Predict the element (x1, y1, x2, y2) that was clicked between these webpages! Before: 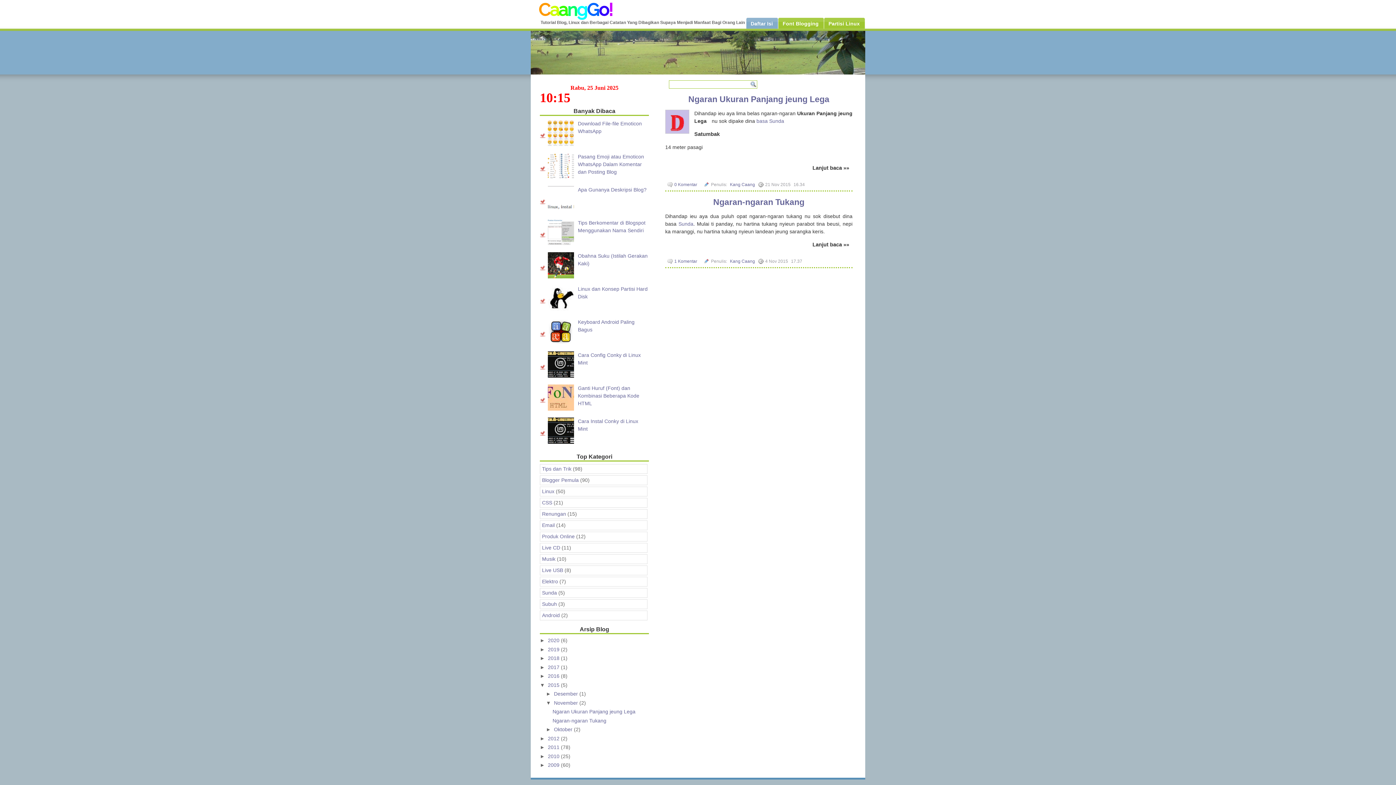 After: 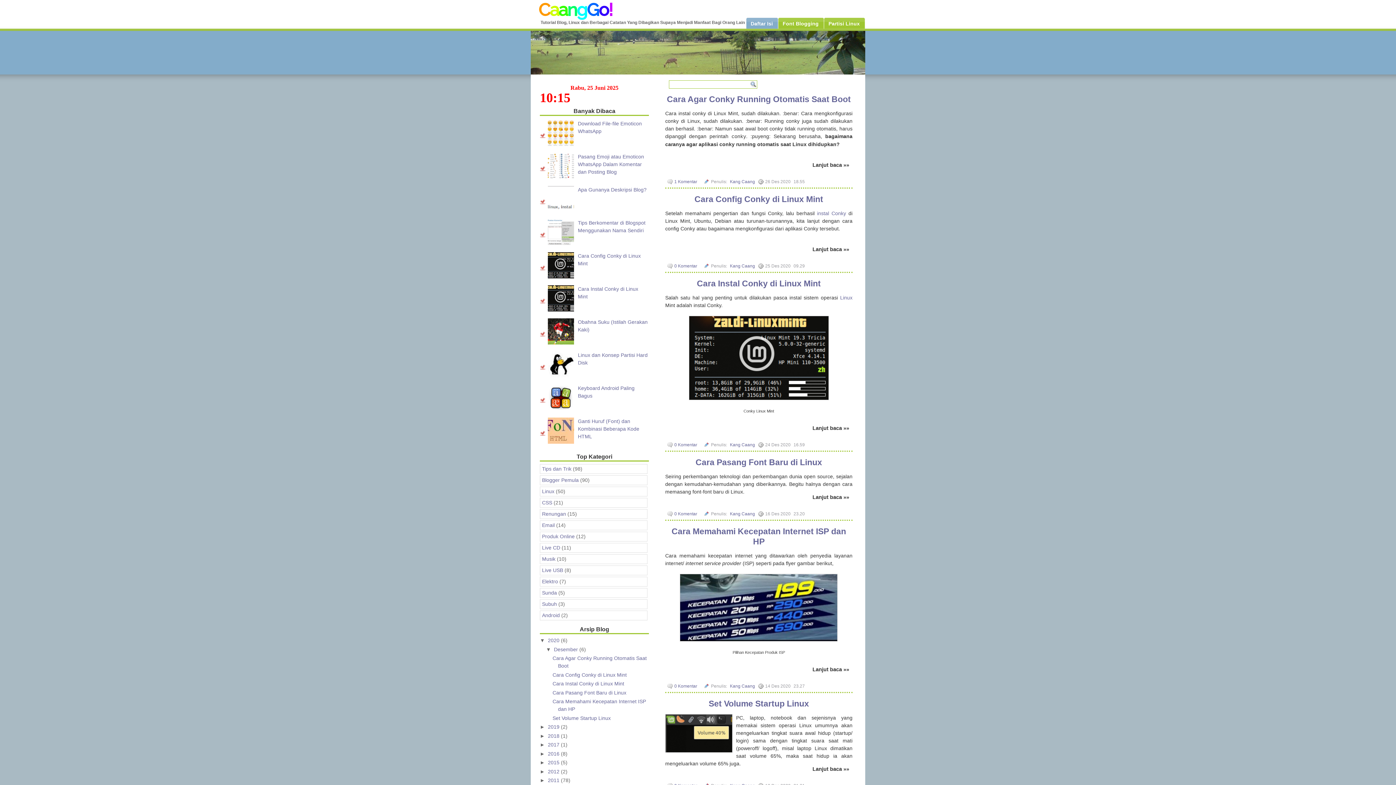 Action: label: CaangGo! bbox: (538, 0, 612, 20)